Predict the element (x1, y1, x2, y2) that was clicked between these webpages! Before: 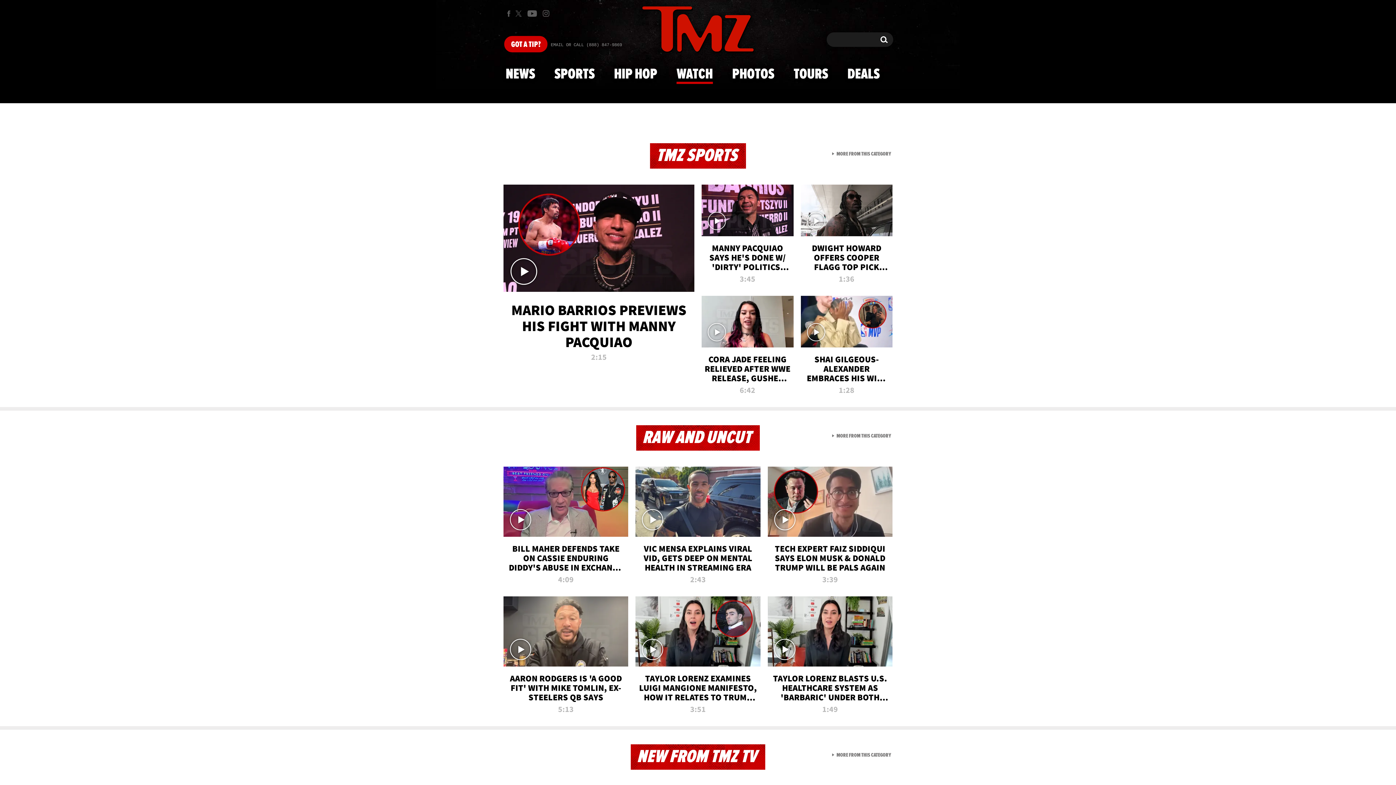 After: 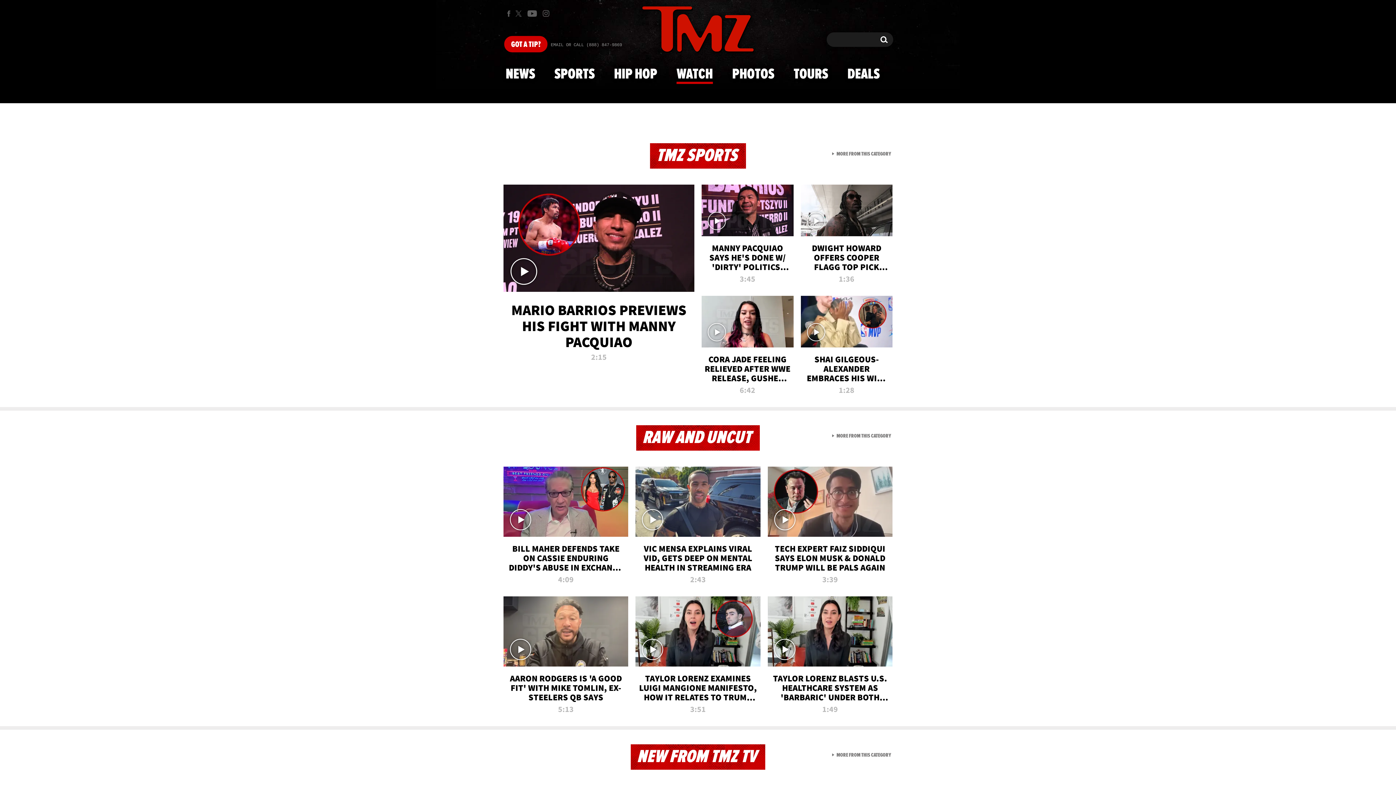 Action: label: TECH EXPERT FAIZ SIDDIQUI SAYS ELON MUSK & DONALD TRUMP WILL BE PALS AGAIN
3:39 bbox: (767, 466, 892, 588)